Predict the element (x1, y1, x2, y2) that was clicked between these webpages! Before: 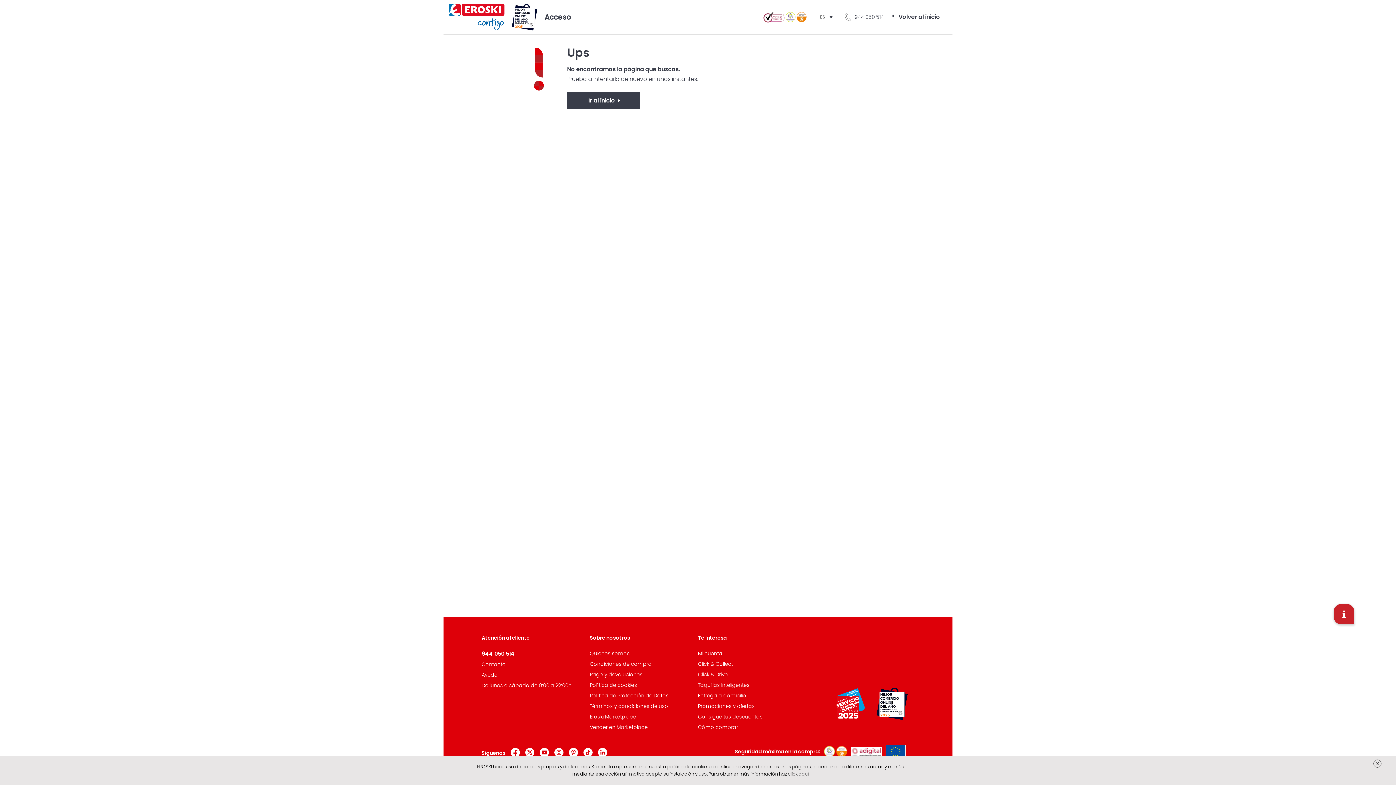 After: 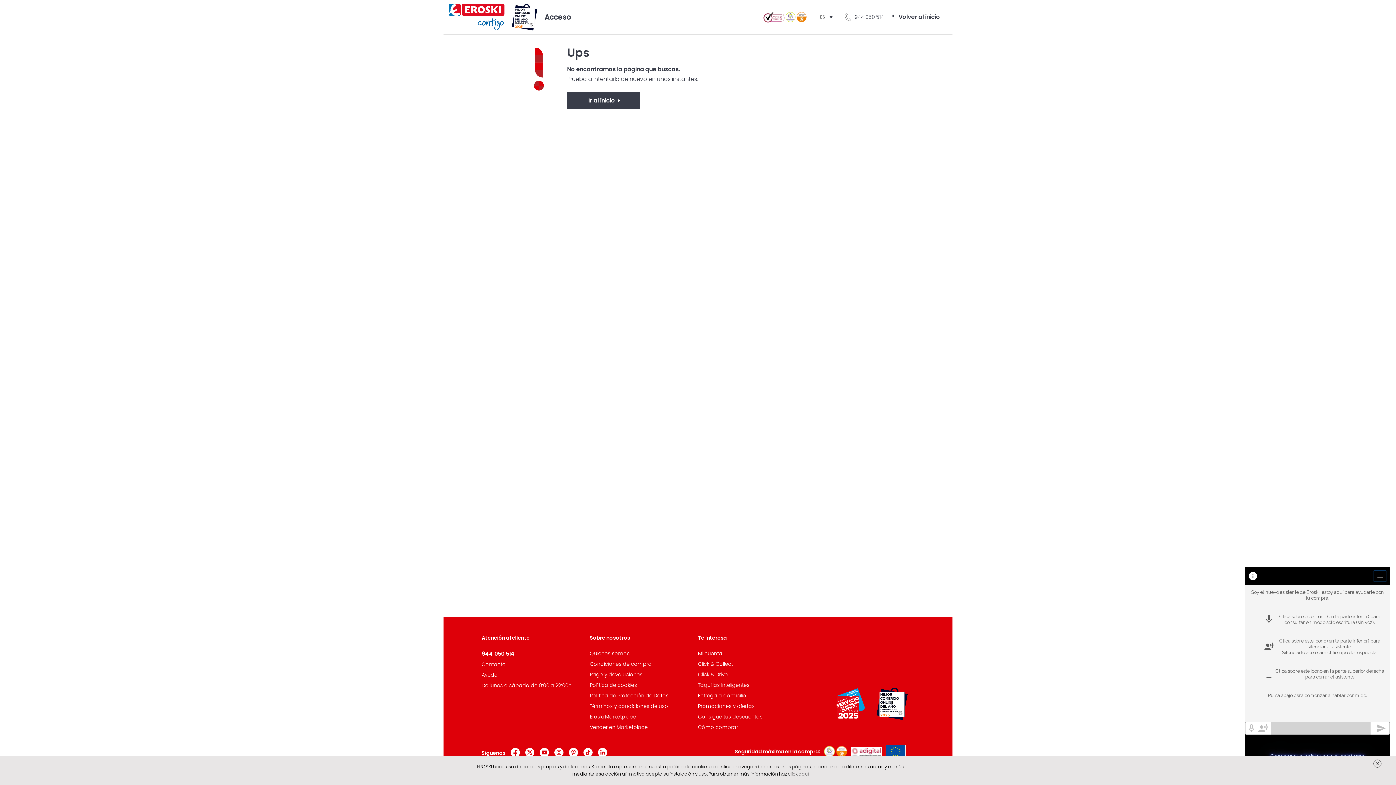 Action: bbox: (1334, 604, 1354, 624) label: ¿Necesitas ayuda?